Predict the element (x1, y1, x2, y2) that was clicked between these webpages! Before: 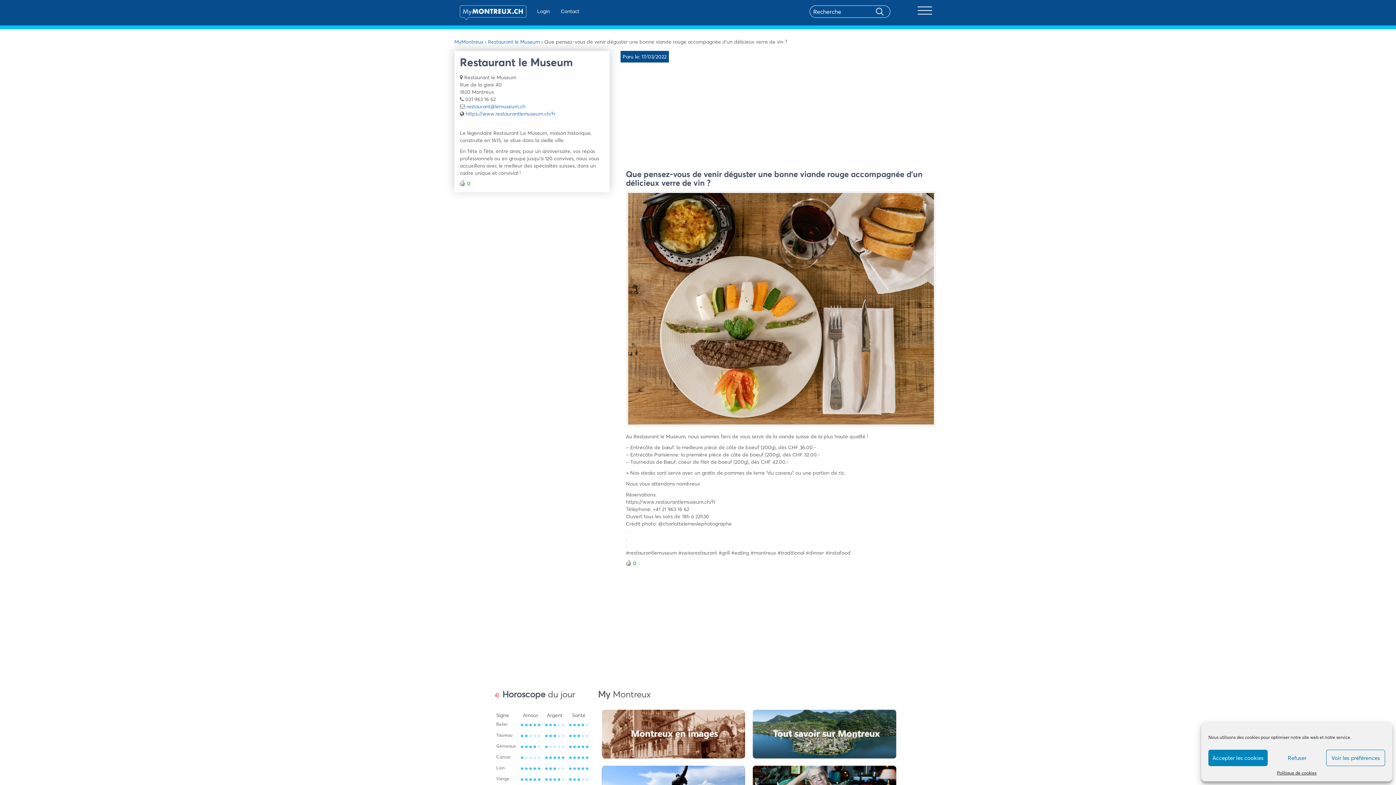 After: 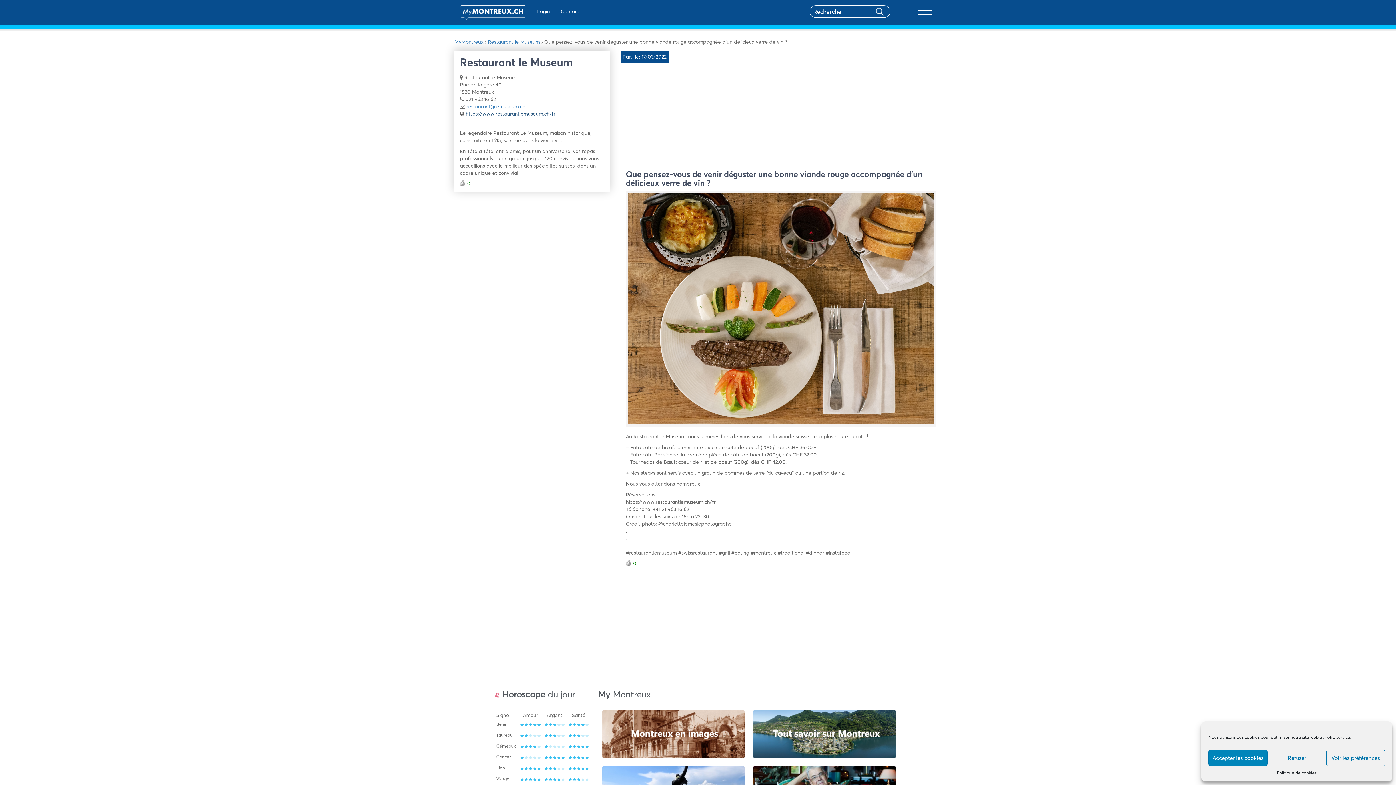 Action: label: https://www.restaurantlemuseum.ch/fr bbox: (465, 110, 555, 117)